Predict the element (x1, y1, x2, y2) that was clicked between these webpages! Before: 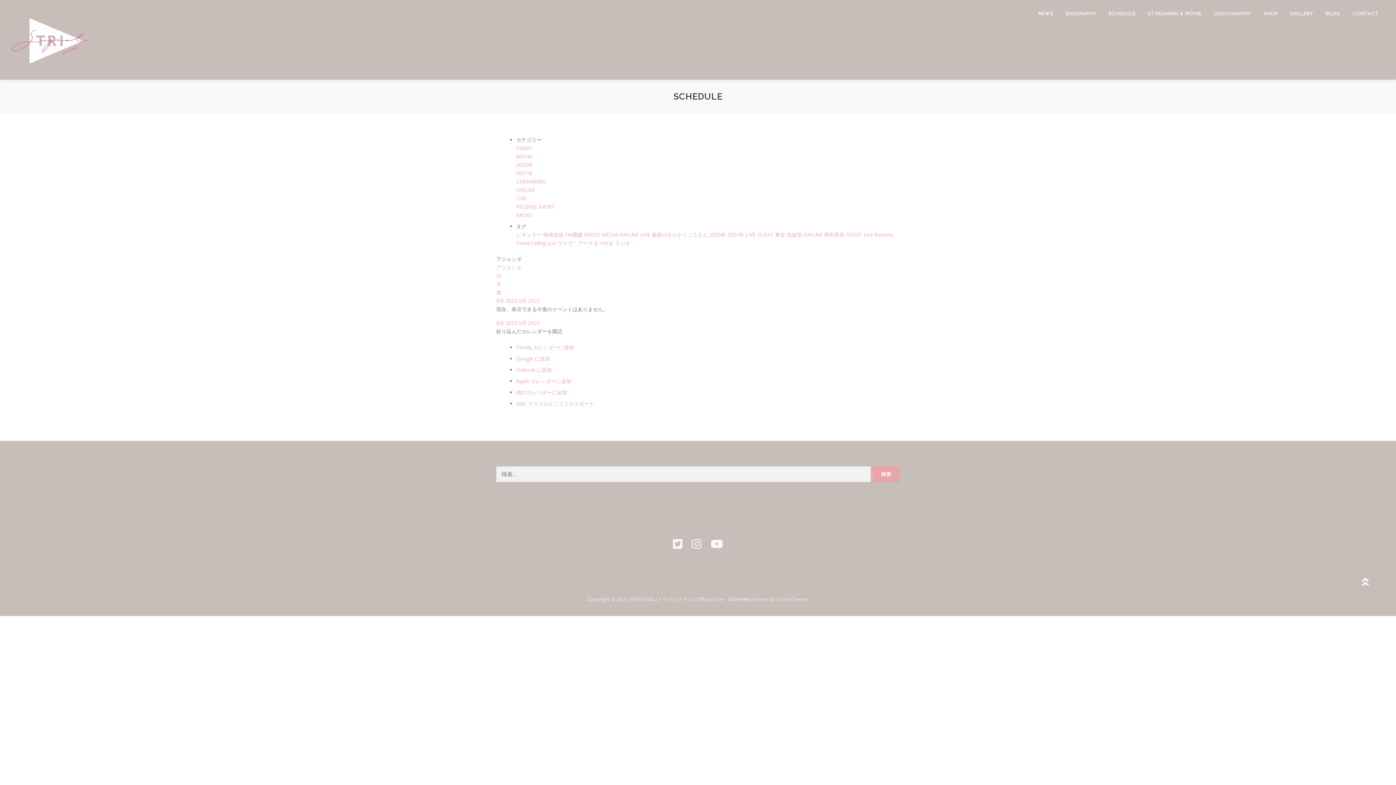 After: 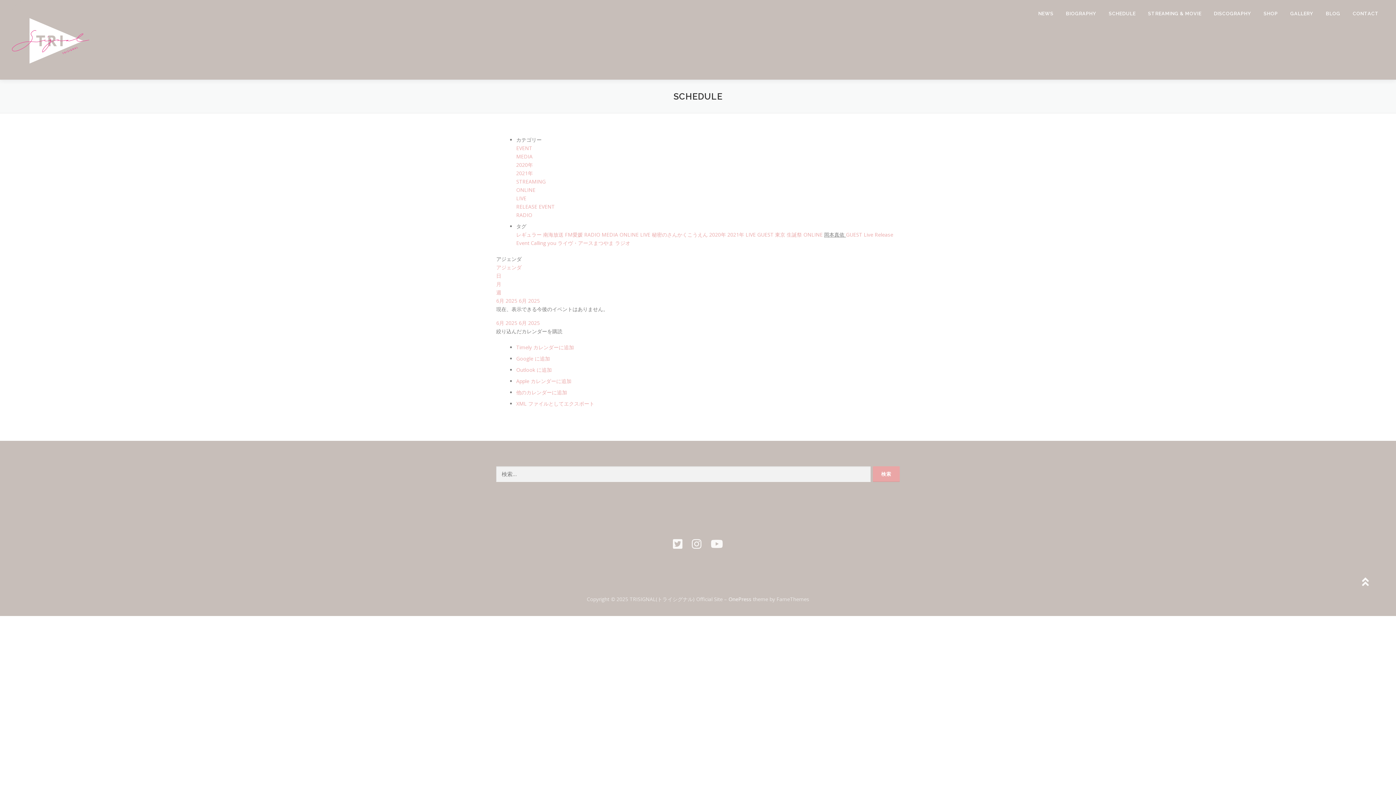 Action: label: 岡本真依  bbox: (824, 231, 846, 238)